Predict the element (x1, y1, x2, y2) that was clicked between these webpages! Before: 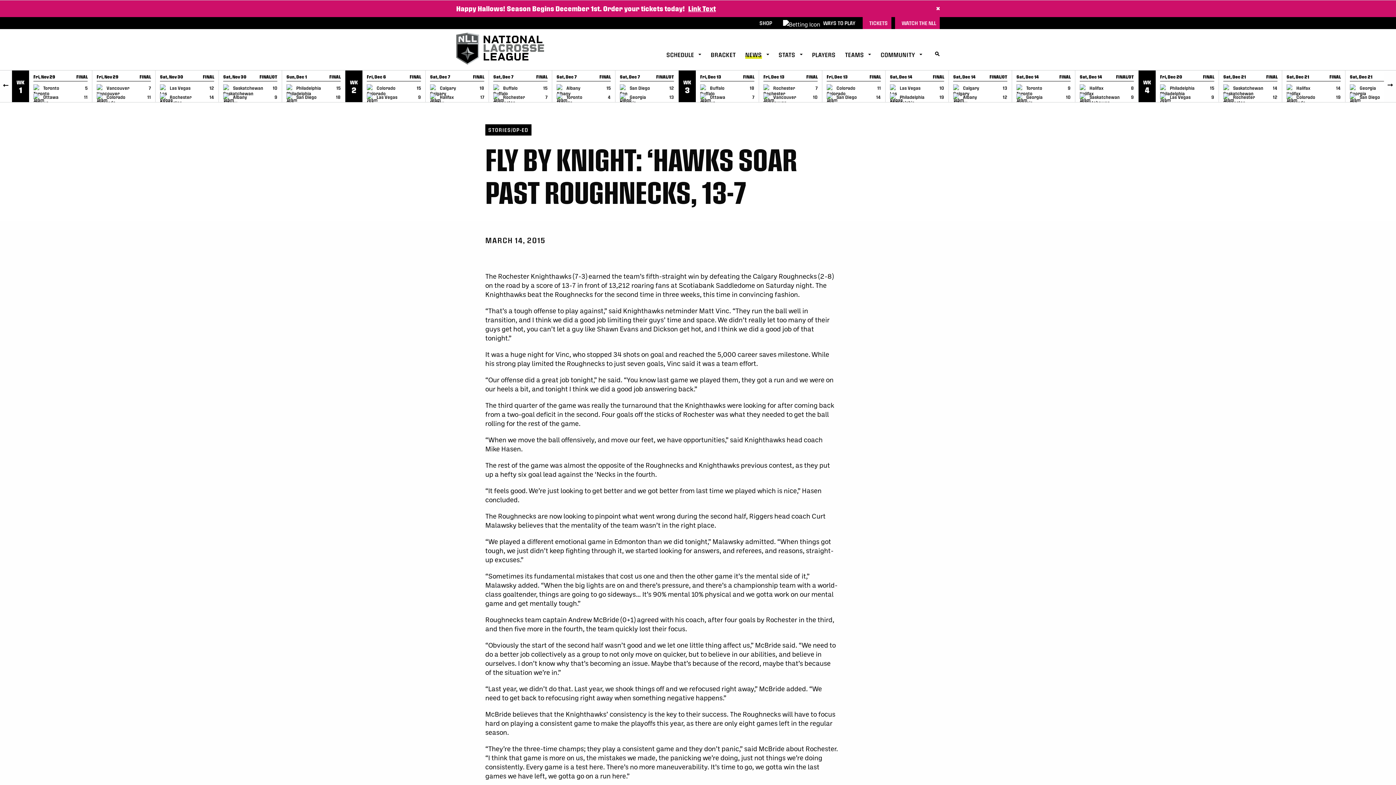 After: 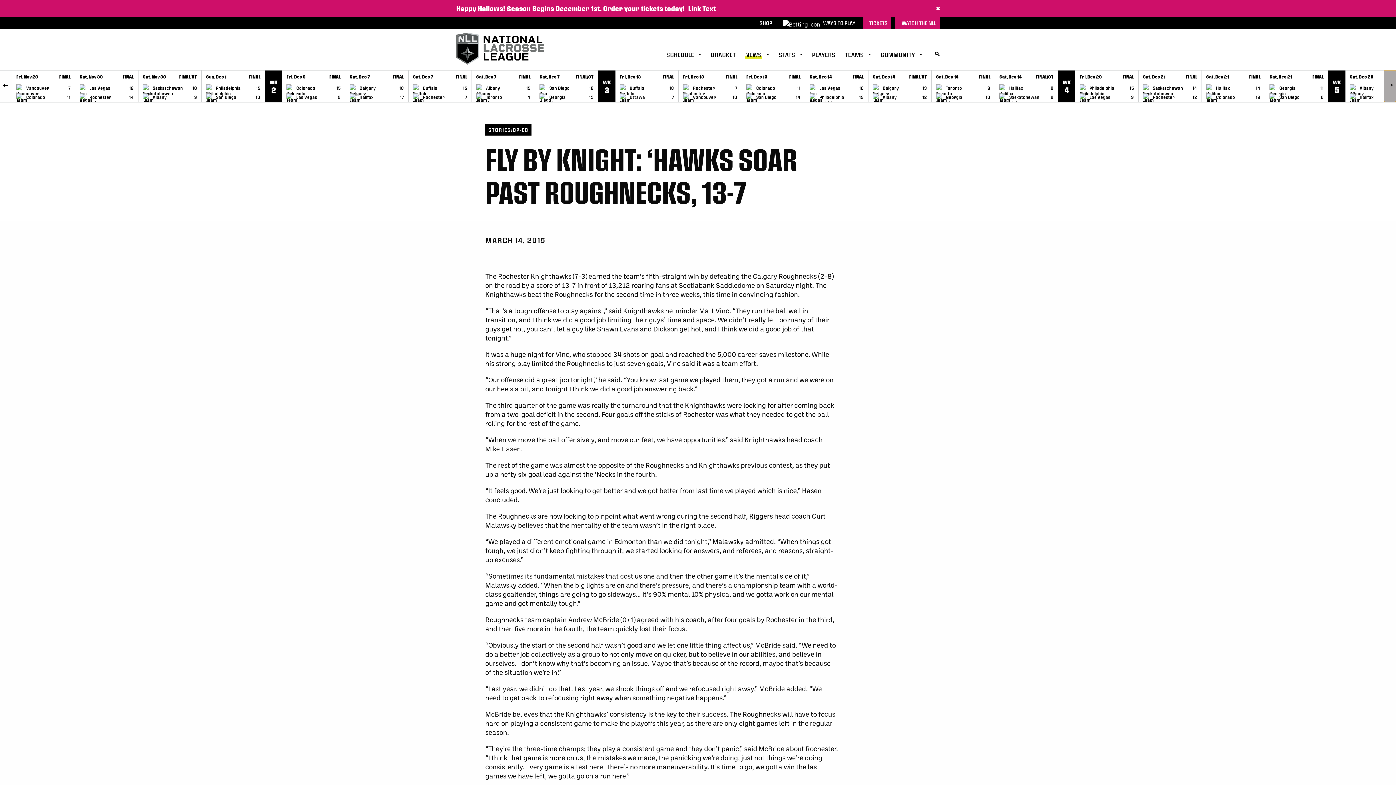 Action: label: scroll forward in time bbox: (1384, 70, 1396, 102)